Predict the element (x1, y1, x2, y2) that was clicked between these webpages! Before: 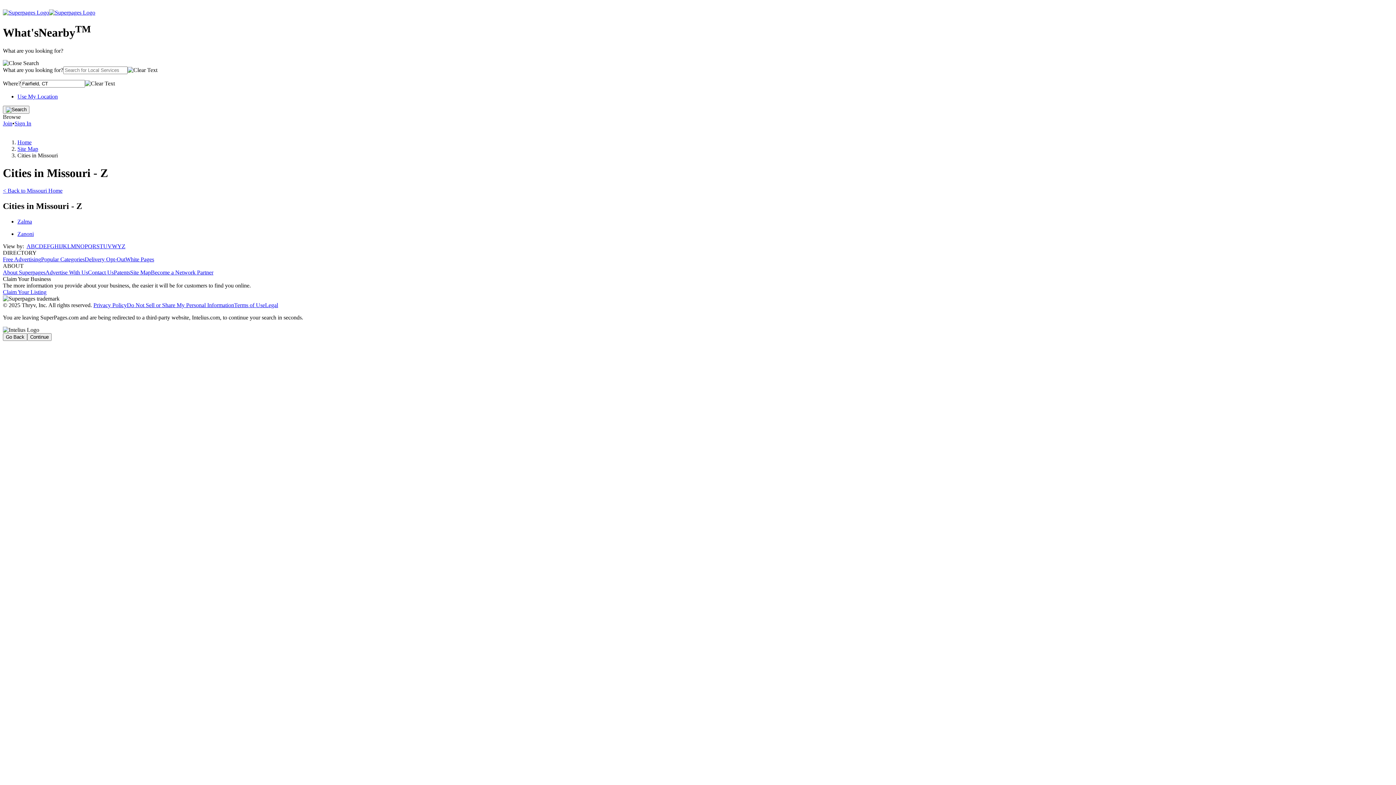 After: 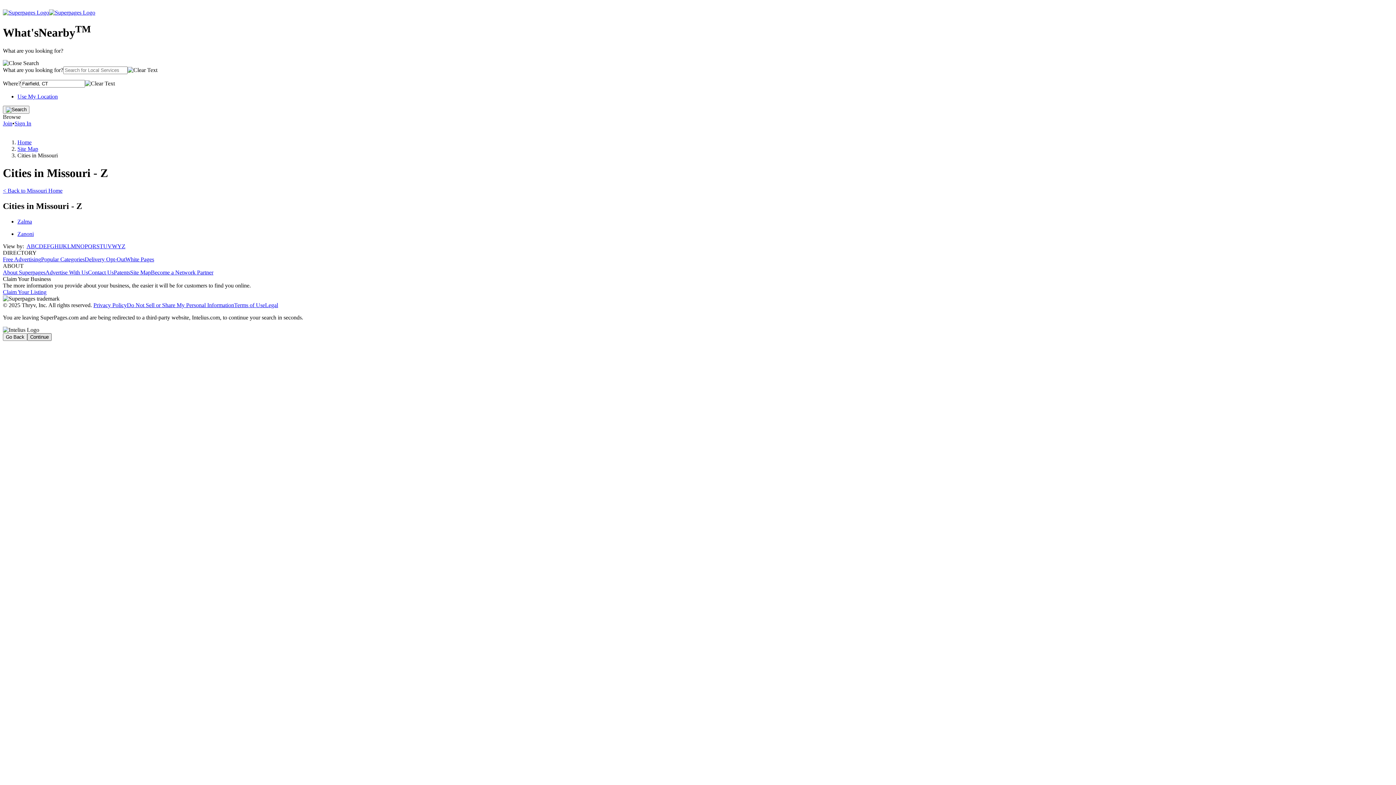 Action: label: Continue bbox: (27, 333, 51, 341)